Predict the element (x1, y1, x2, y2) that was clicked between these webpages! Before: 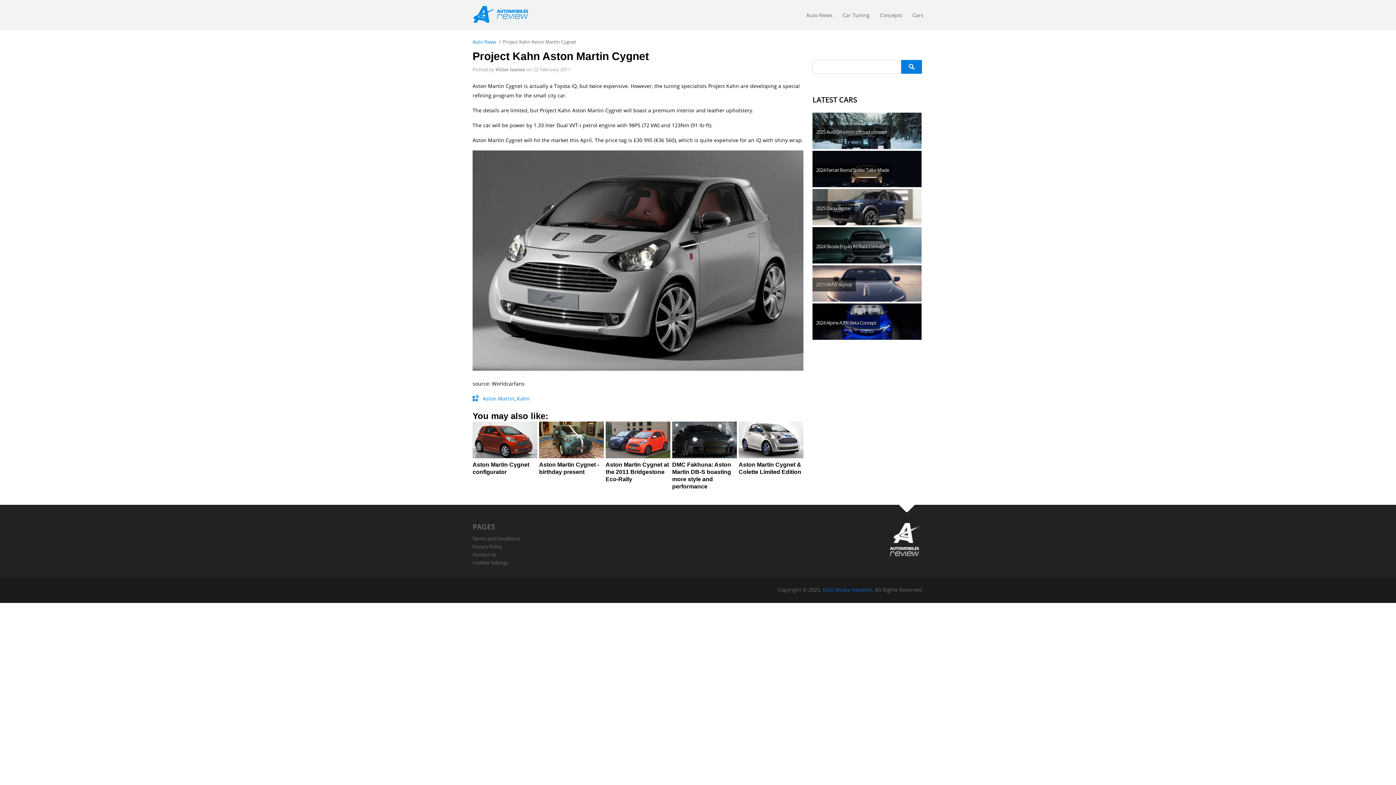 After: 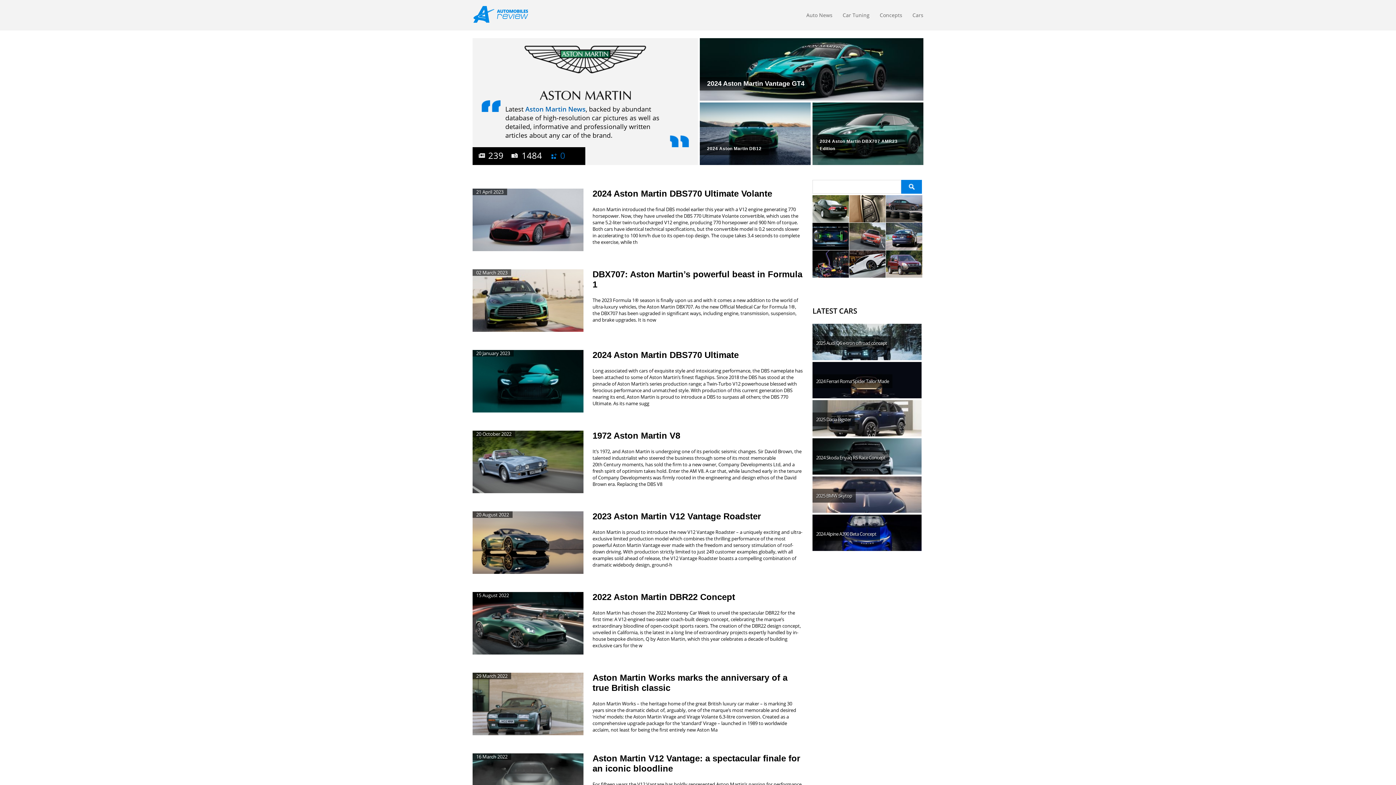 Action: label: Aston Martin bbox: (482, 395, 514, 402)